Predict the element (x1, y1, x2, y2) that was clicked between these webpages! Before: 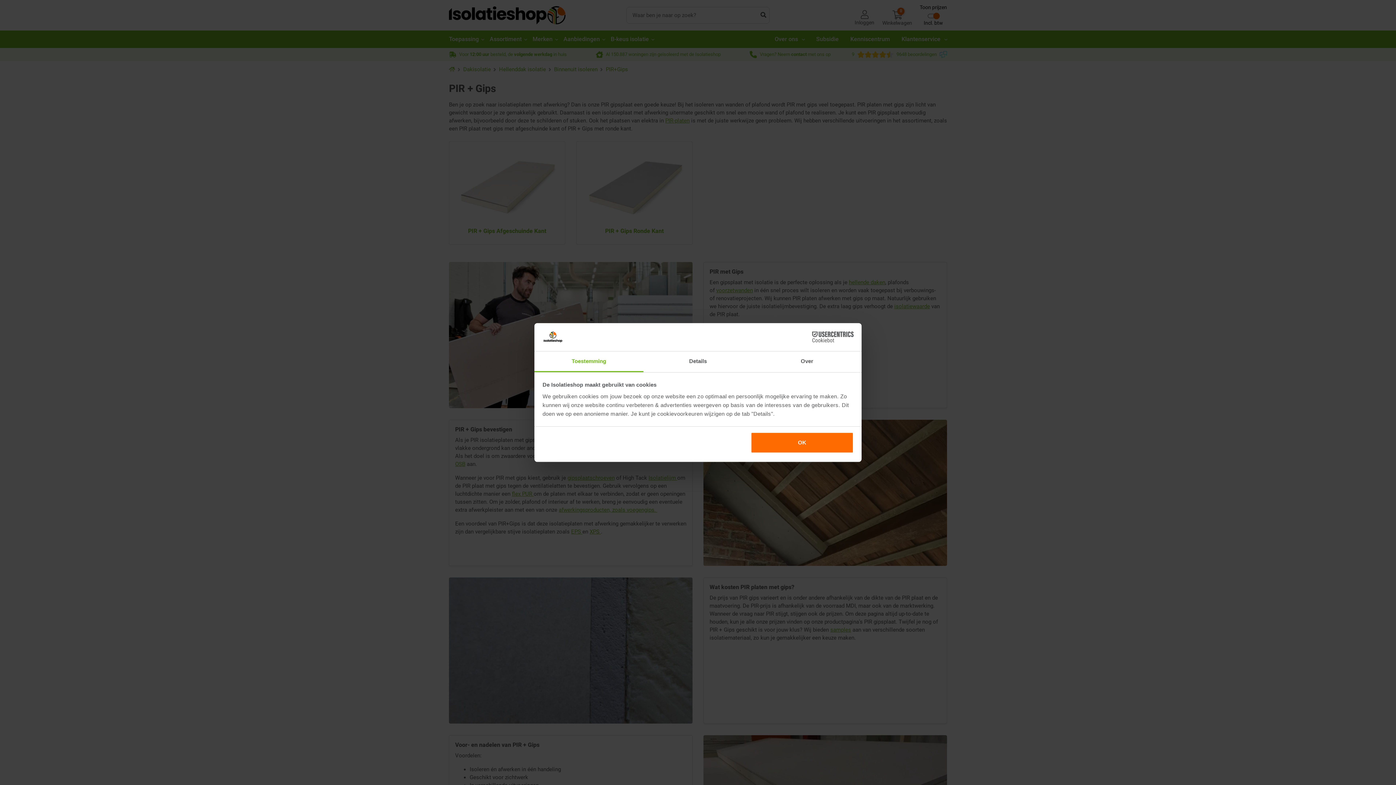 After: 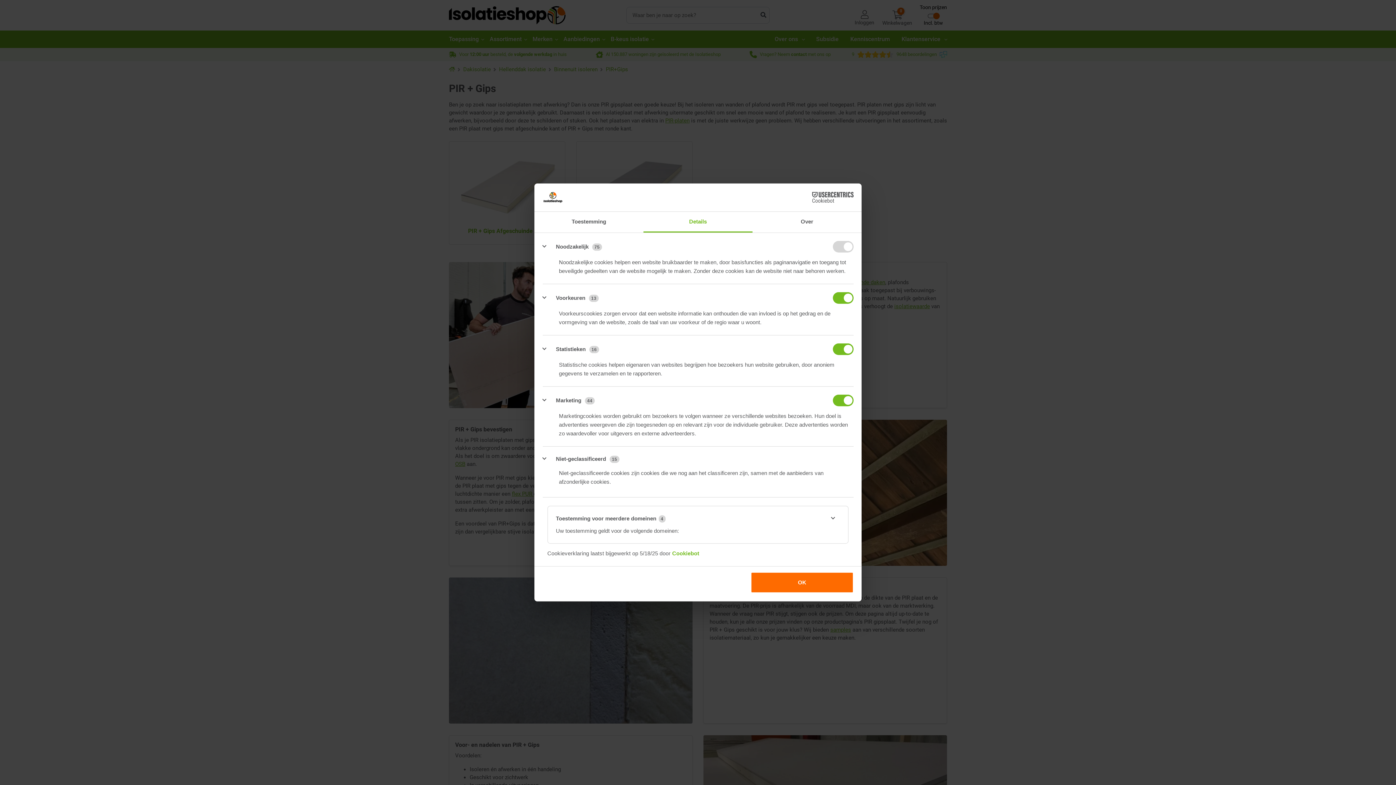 Action: label: Details bbox: (643, 351, 752, 372)